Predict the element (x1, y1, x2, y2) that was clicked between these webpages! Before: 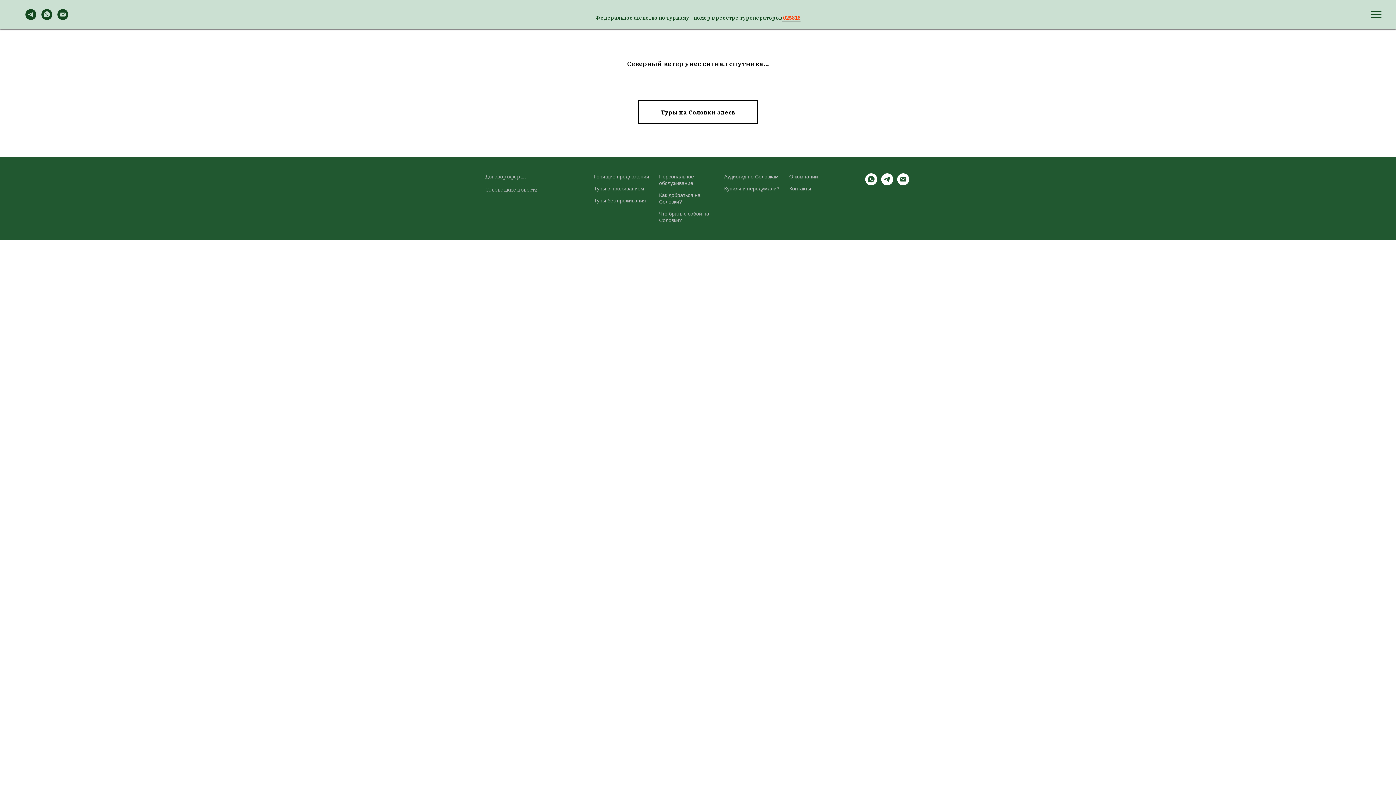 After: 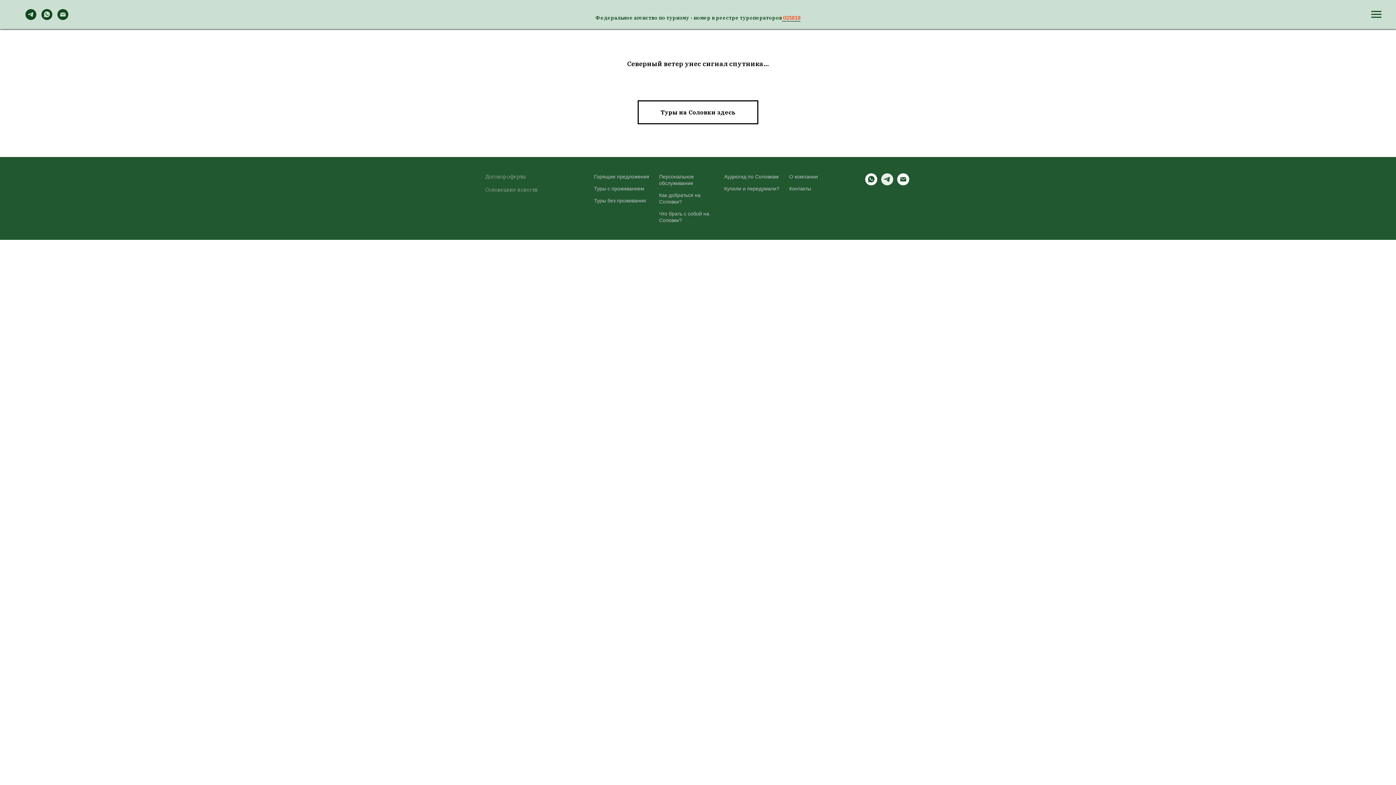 Action: label: telegram bbox: (881, 180, 893, 186)